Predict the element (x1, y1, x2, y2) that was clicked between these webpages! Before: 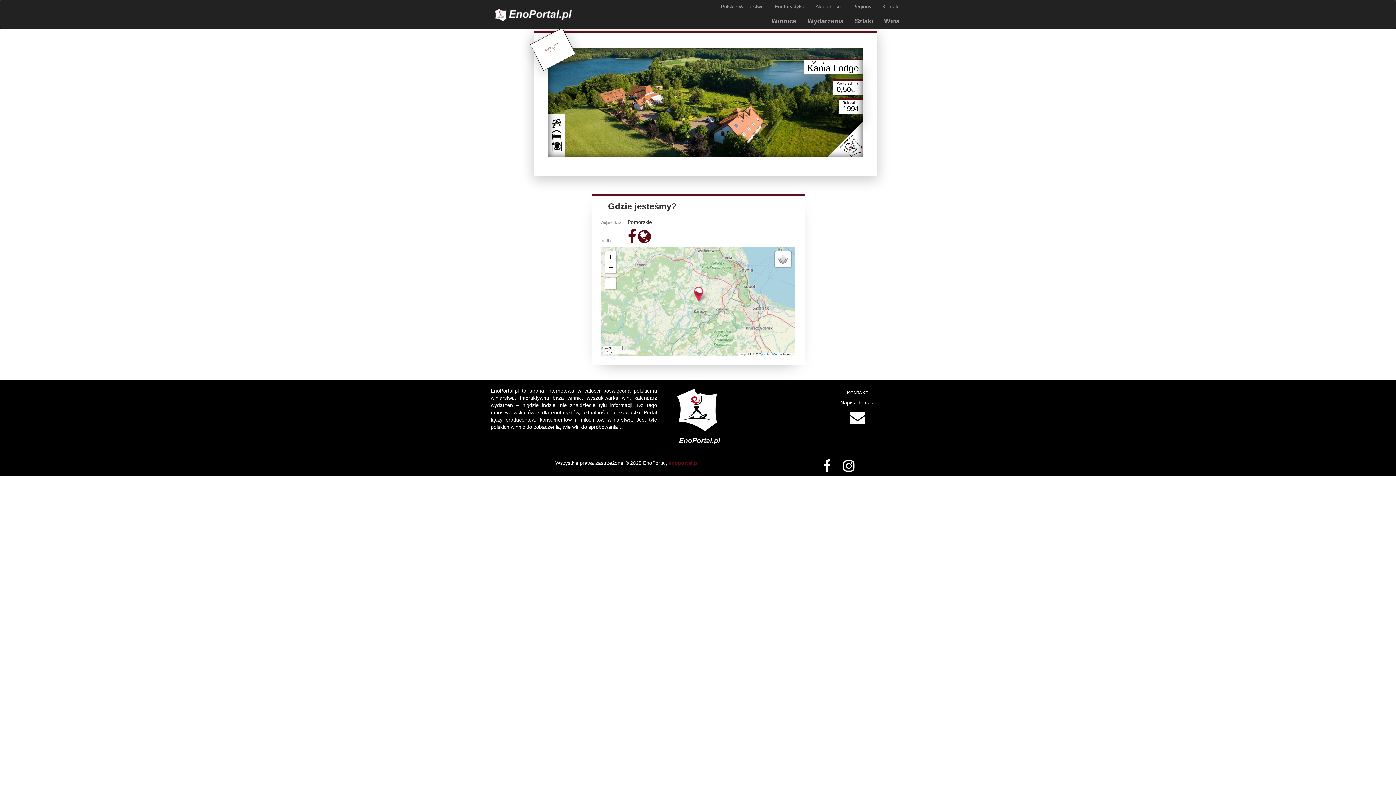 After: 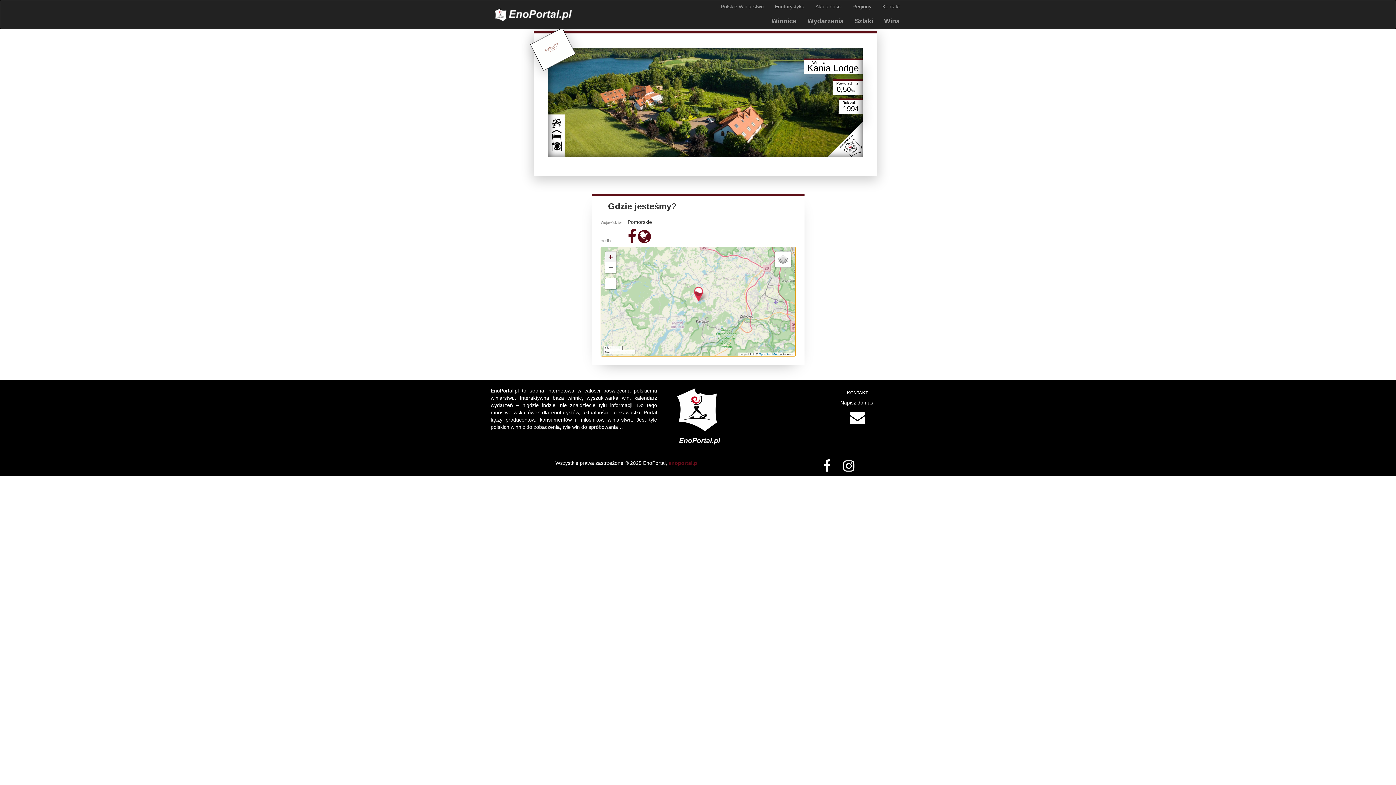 Action: label: Zoom in bbox: (605, 251, 616, 262)